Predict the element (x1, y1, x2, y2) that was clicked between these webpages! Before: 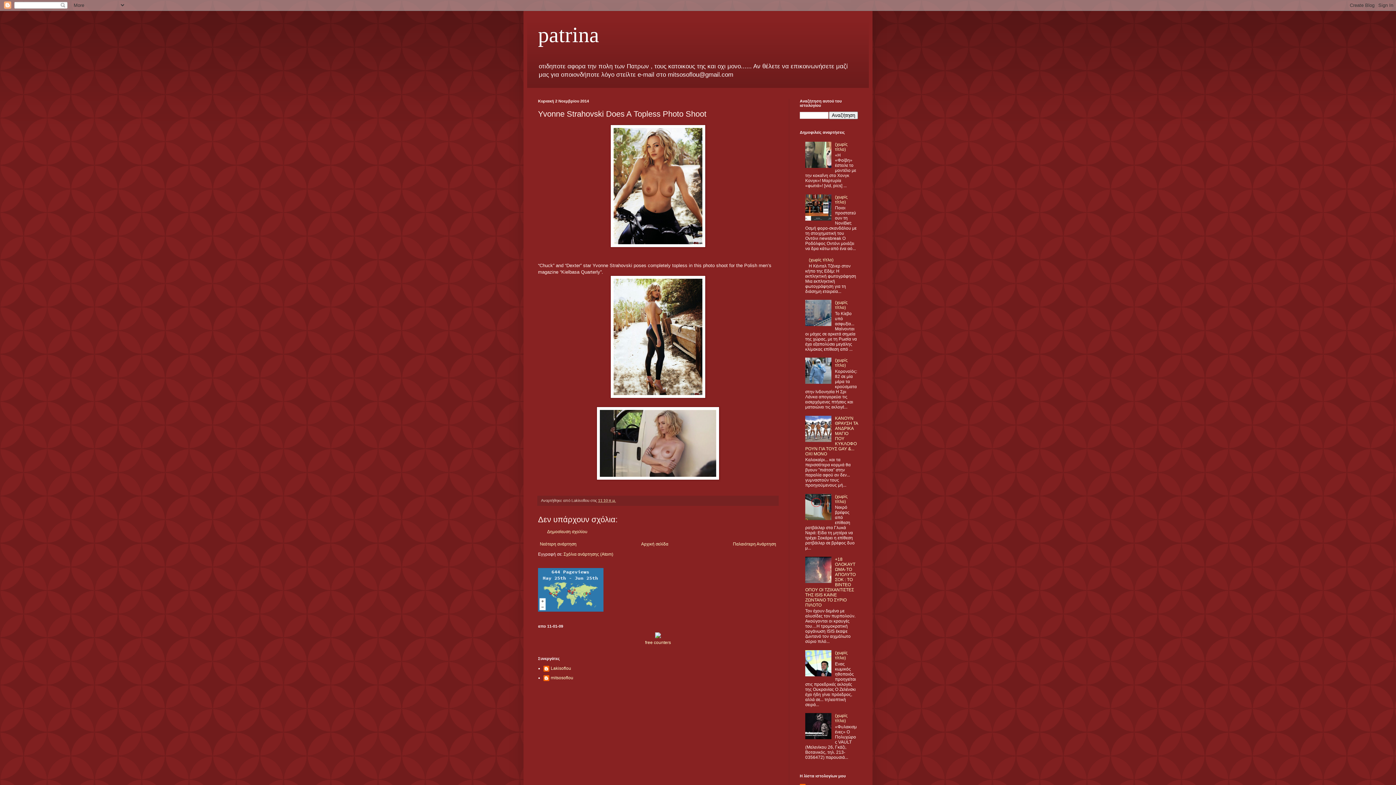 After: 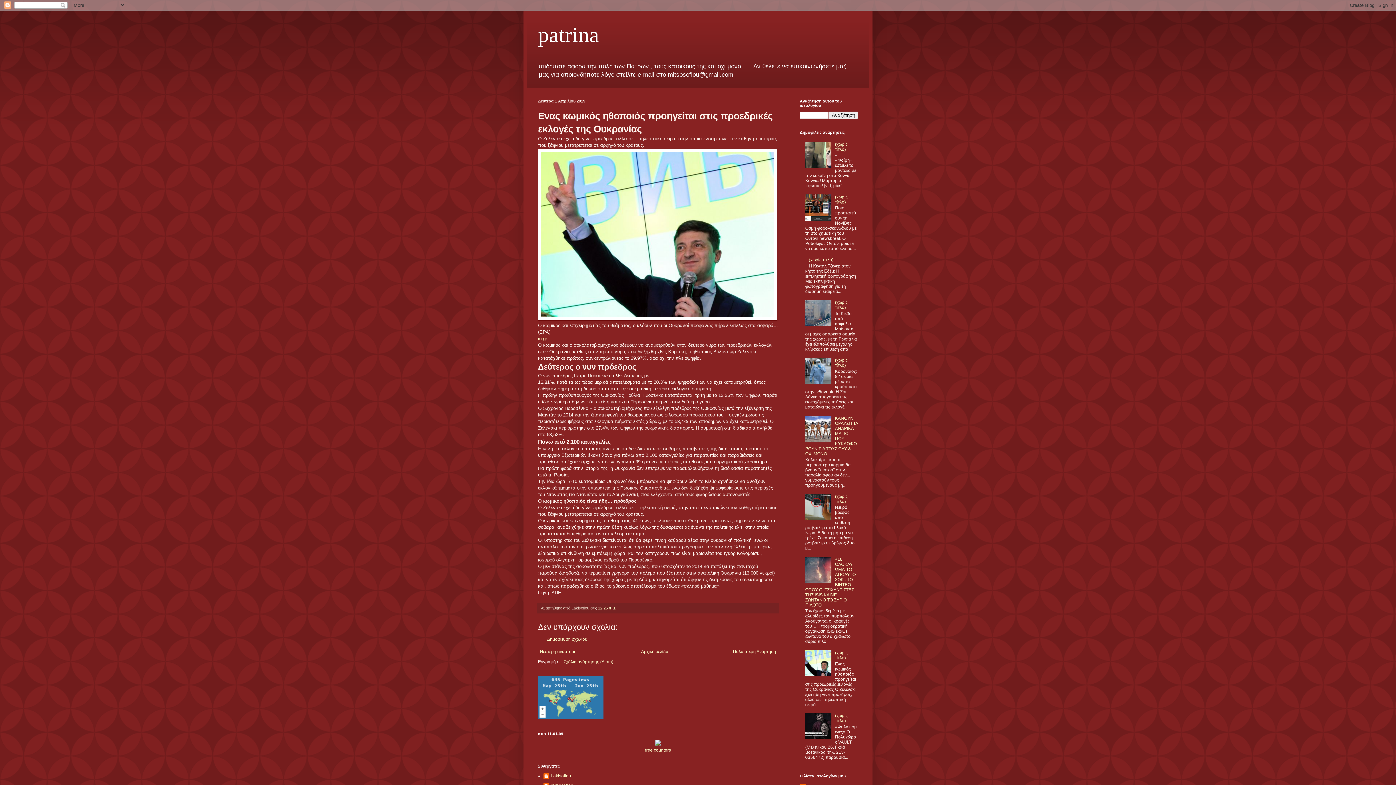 Action: label: (χωρίς τίτλο) bbox: (835, 650, 847, 660)